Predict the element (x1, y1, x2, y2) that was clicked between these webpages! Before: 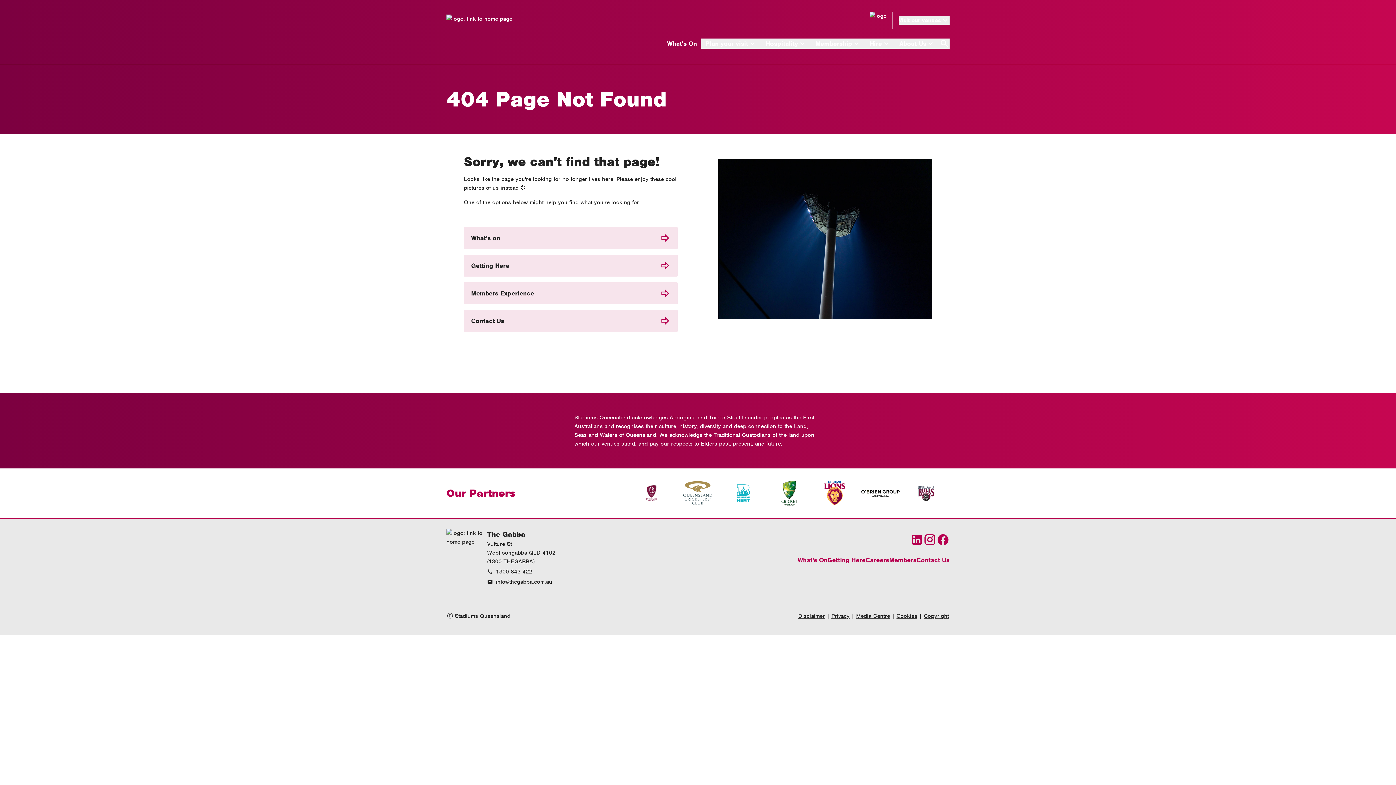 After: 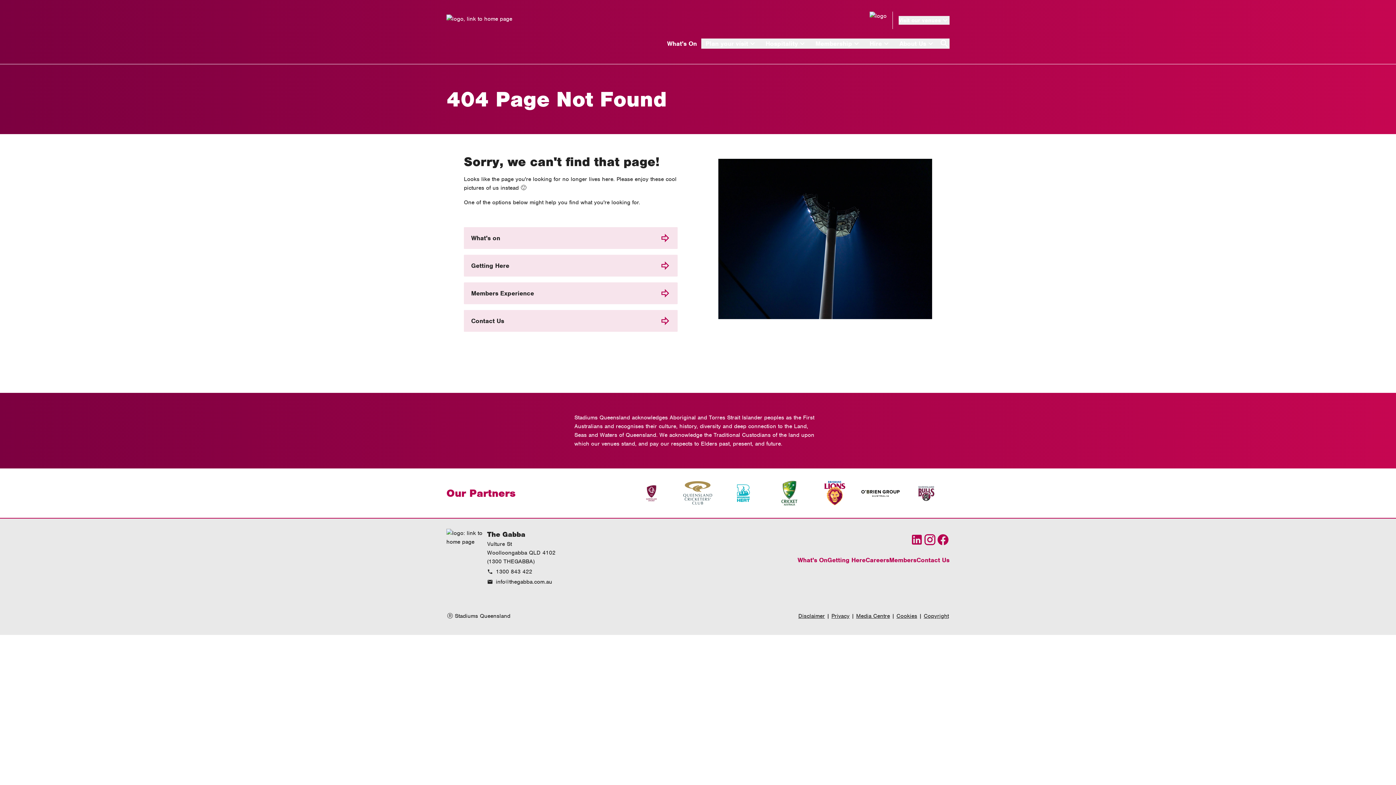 Action: label: 1300 843 422 bbox: (487, 567, 555, 576)